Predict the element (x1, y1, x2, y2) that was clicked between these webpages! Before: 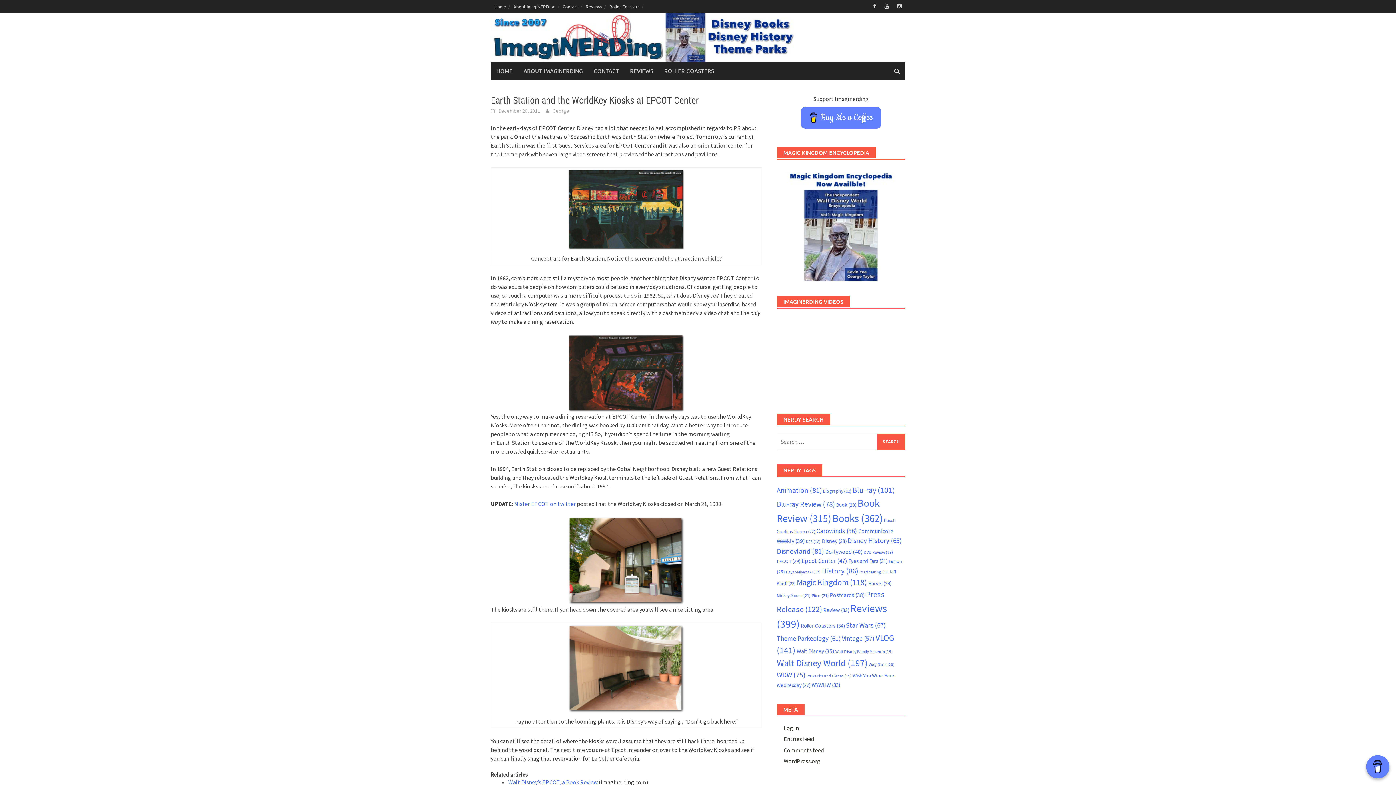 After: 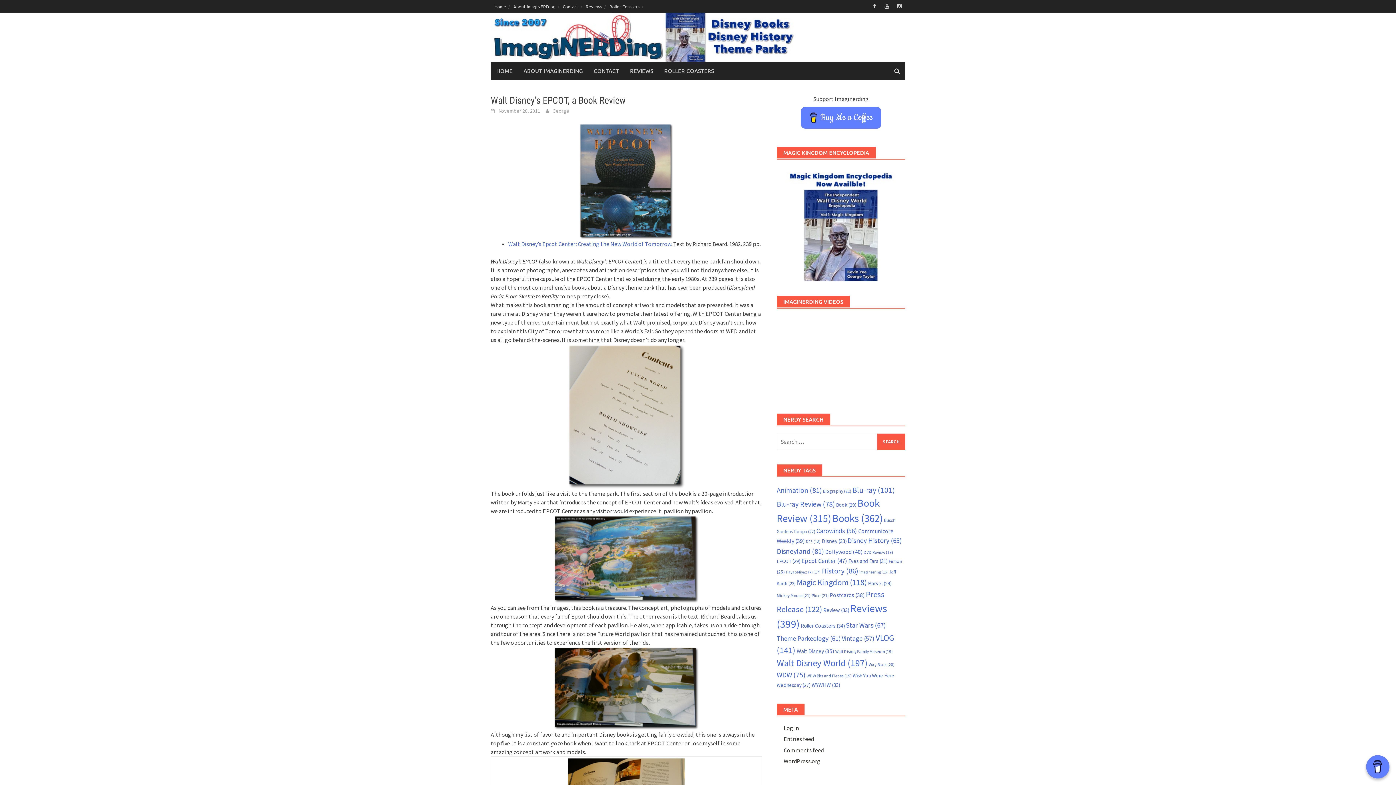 Action: label: Walt Disney’s EPCOT, a Book Review bbox: (508, 778, 597, 786)